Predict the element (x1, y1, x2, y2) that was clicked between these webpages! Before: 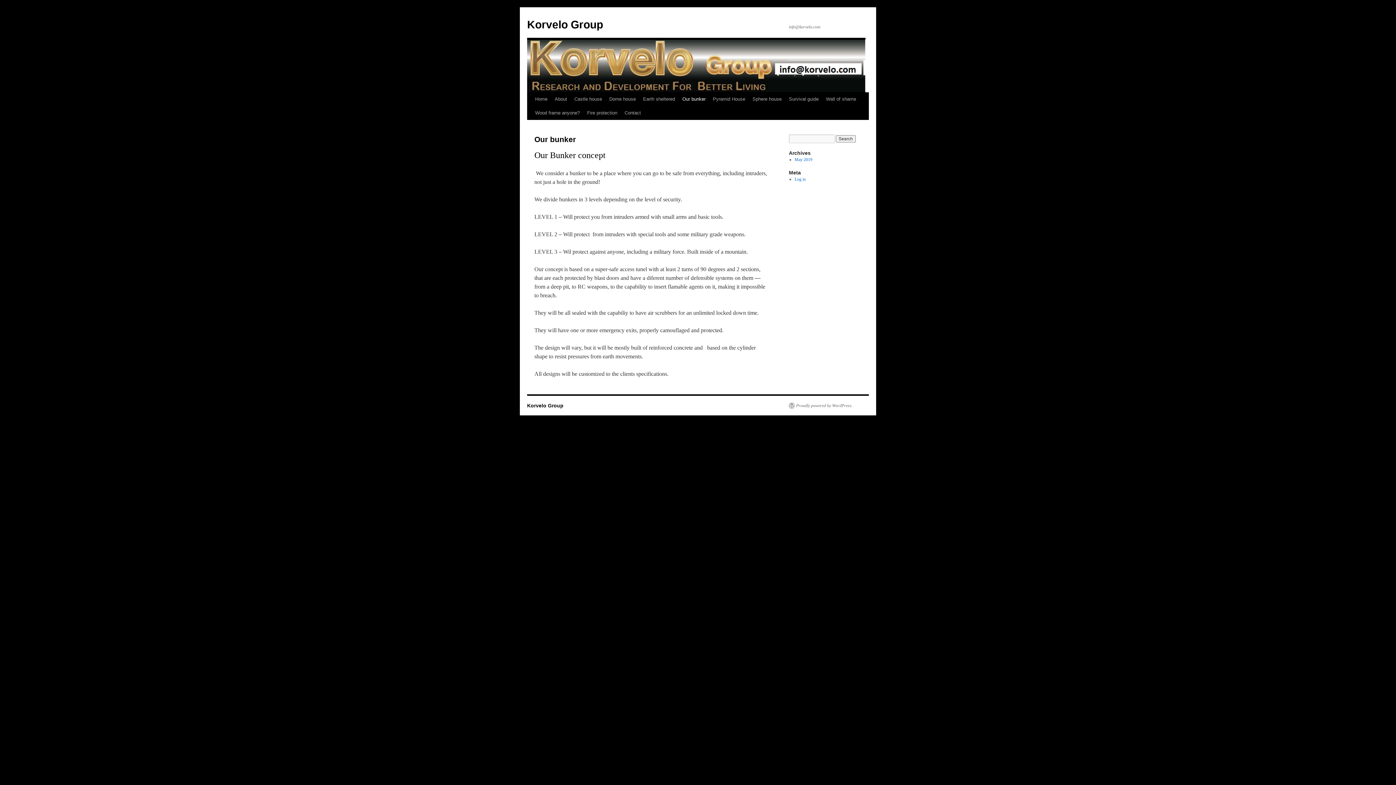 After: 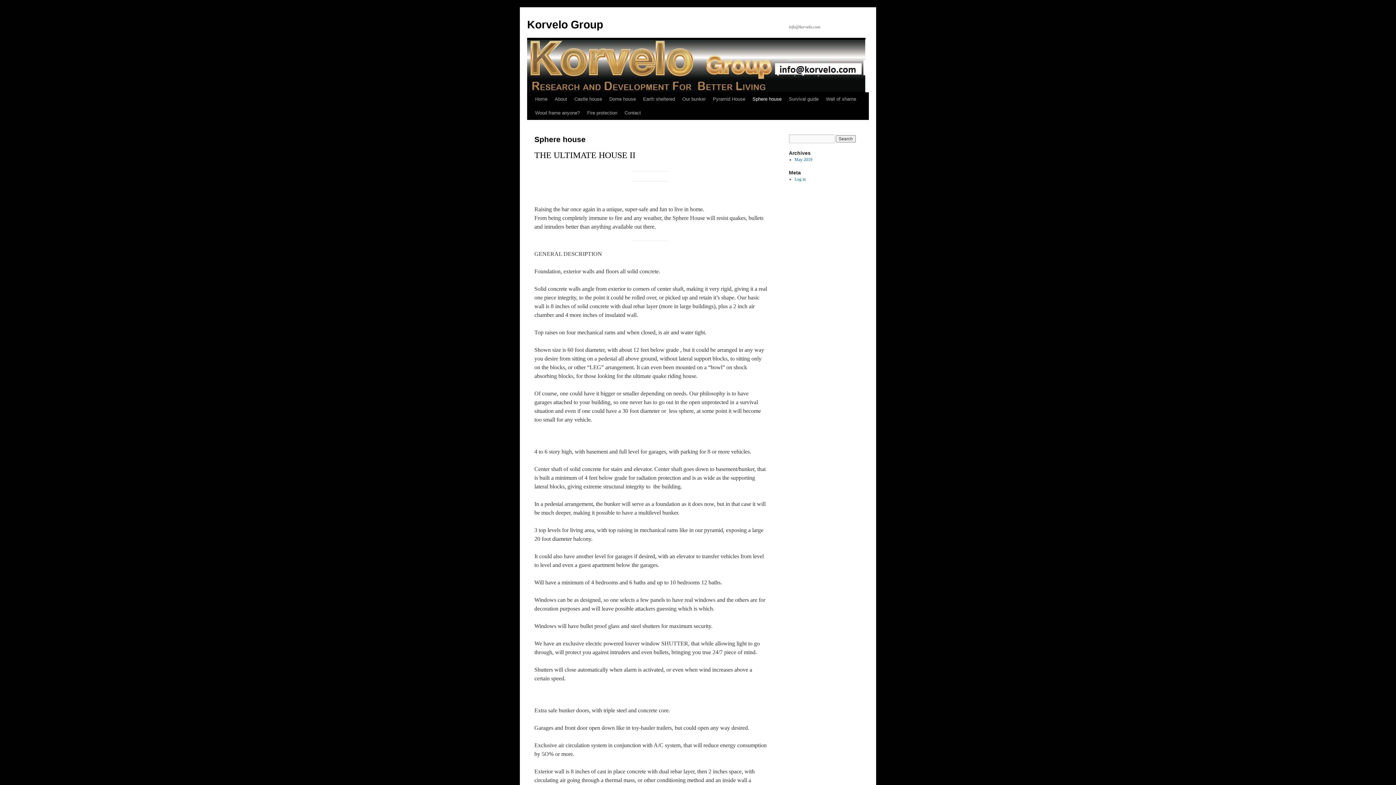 Action: label: Sphere house bbox: (749, 92, 785, 106)